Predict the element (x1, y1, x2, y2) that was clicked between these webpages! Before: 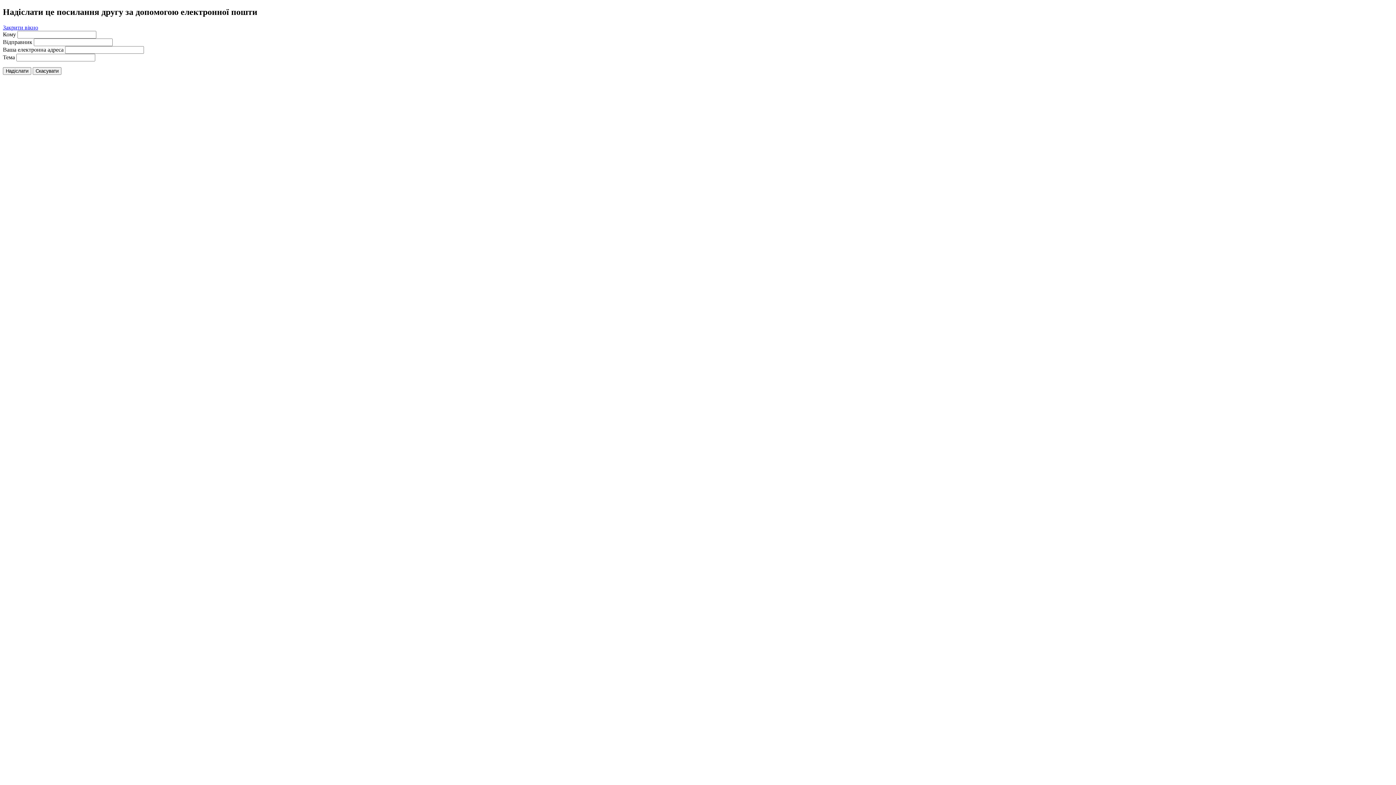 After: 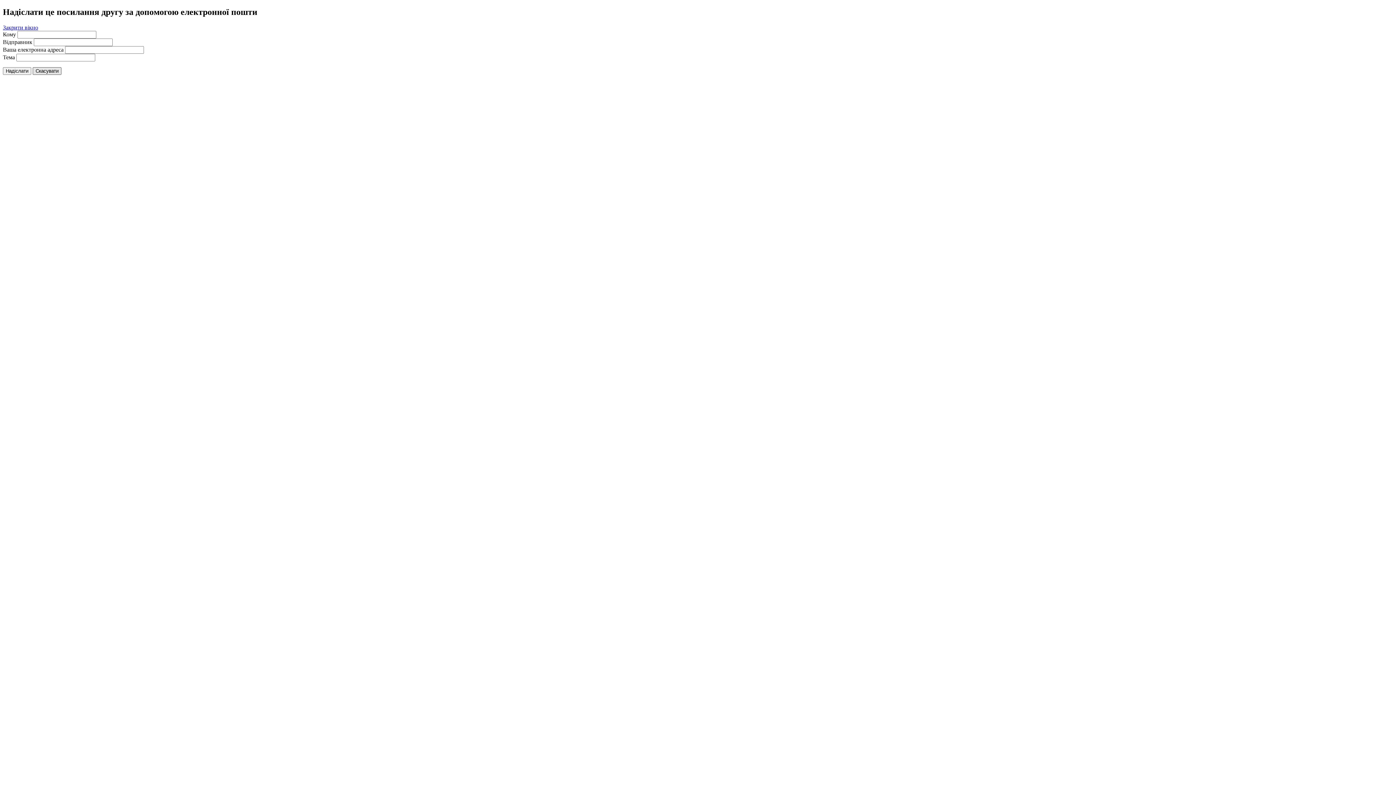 Action: label: Скасувати bbox: (32, 67, 61, 74)